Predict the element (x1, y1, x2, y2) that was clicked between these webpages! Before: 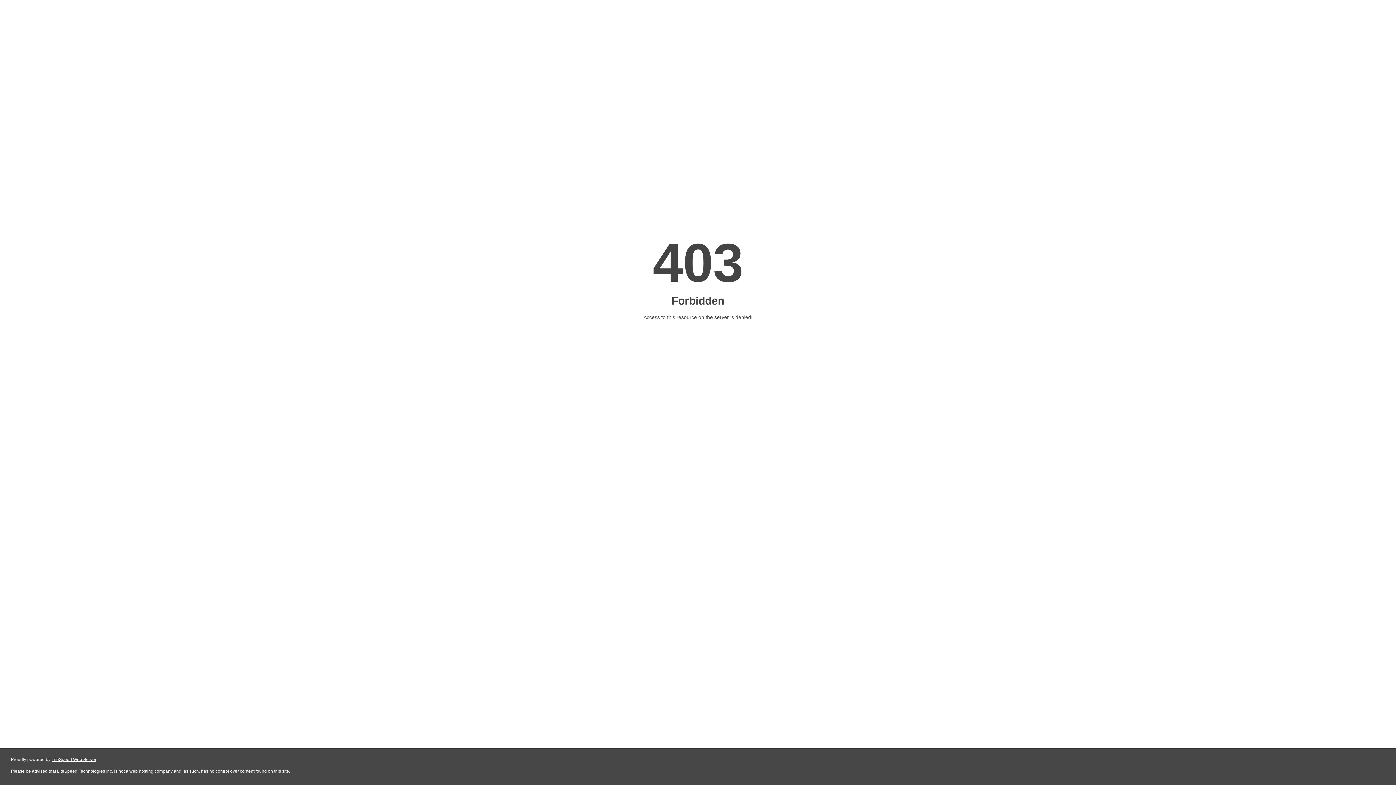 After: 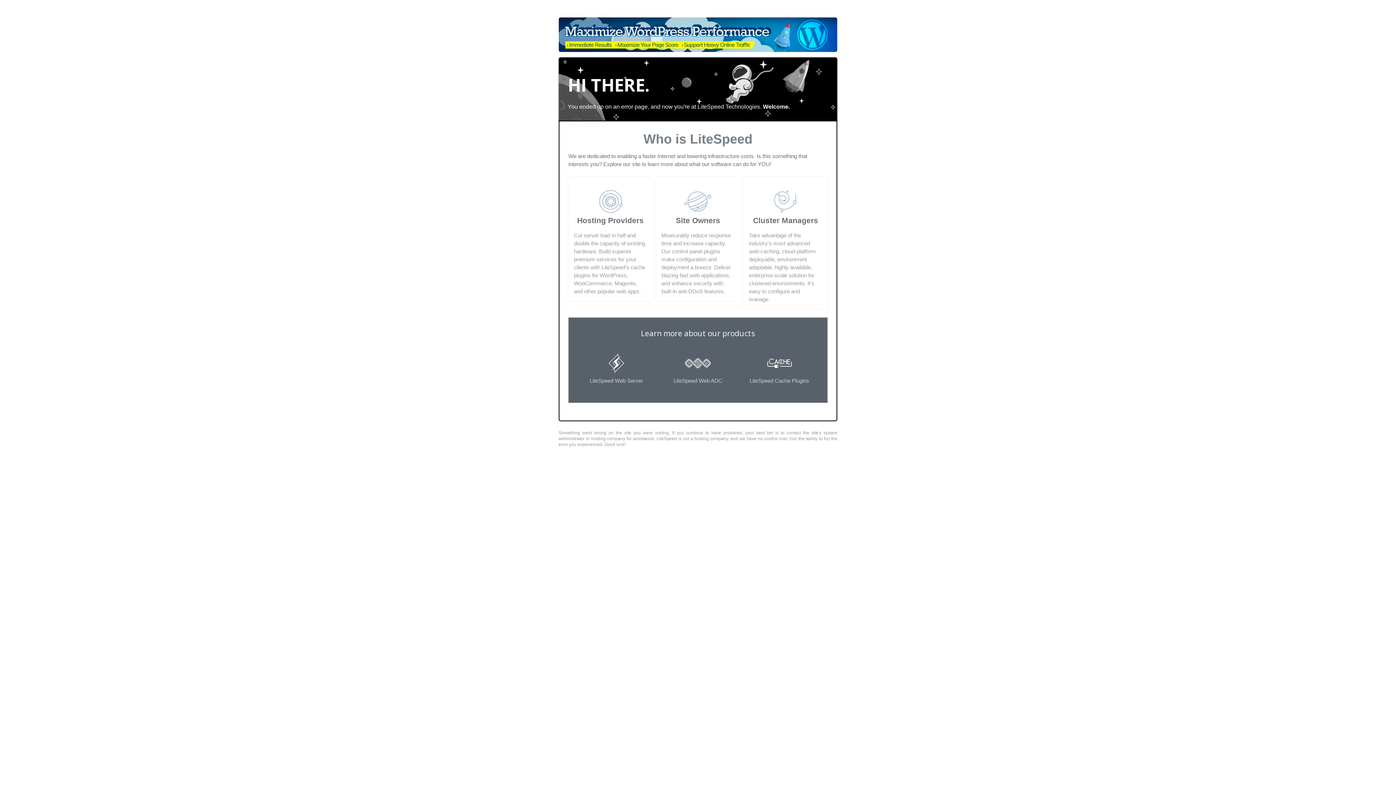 Action: bbox: (51, 757, 96, 762) label: LiteSpeed Web Server